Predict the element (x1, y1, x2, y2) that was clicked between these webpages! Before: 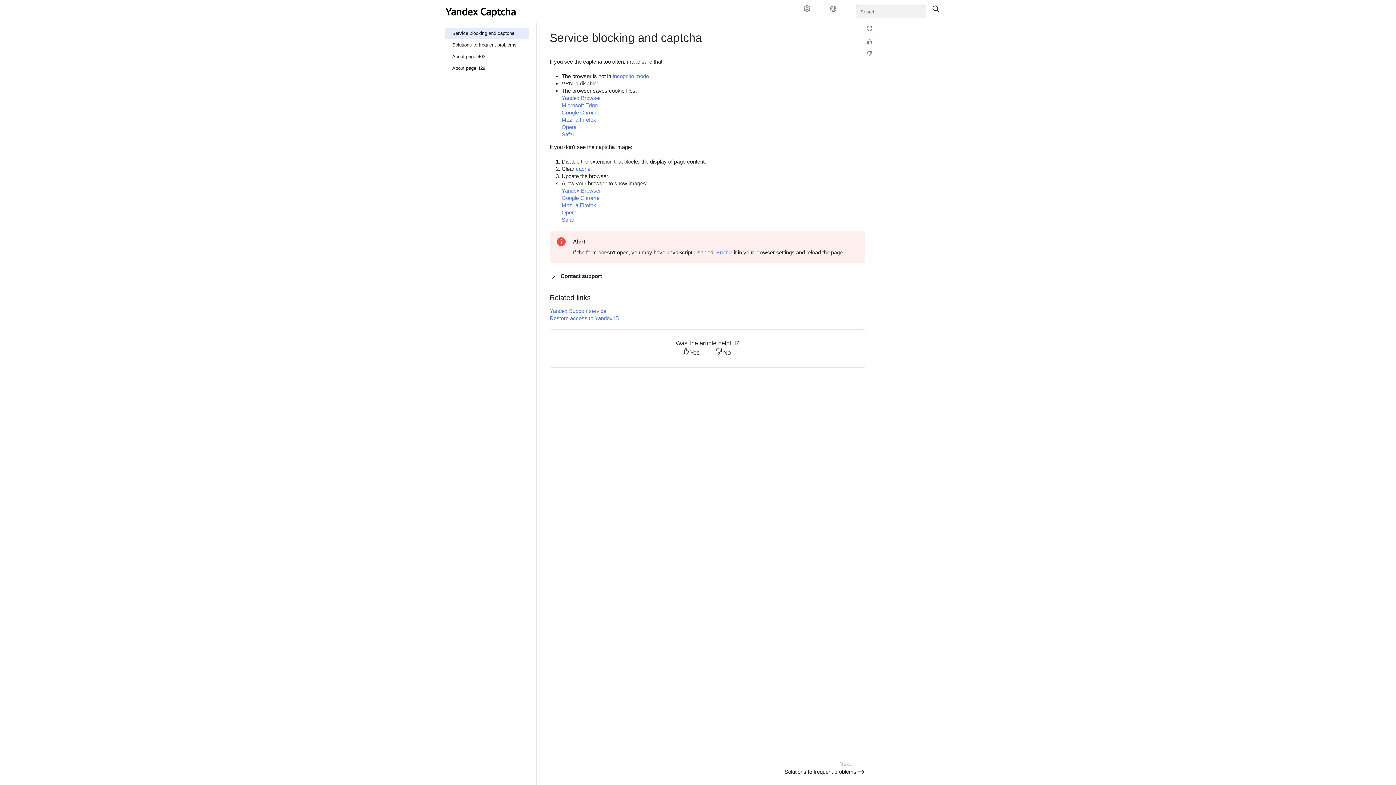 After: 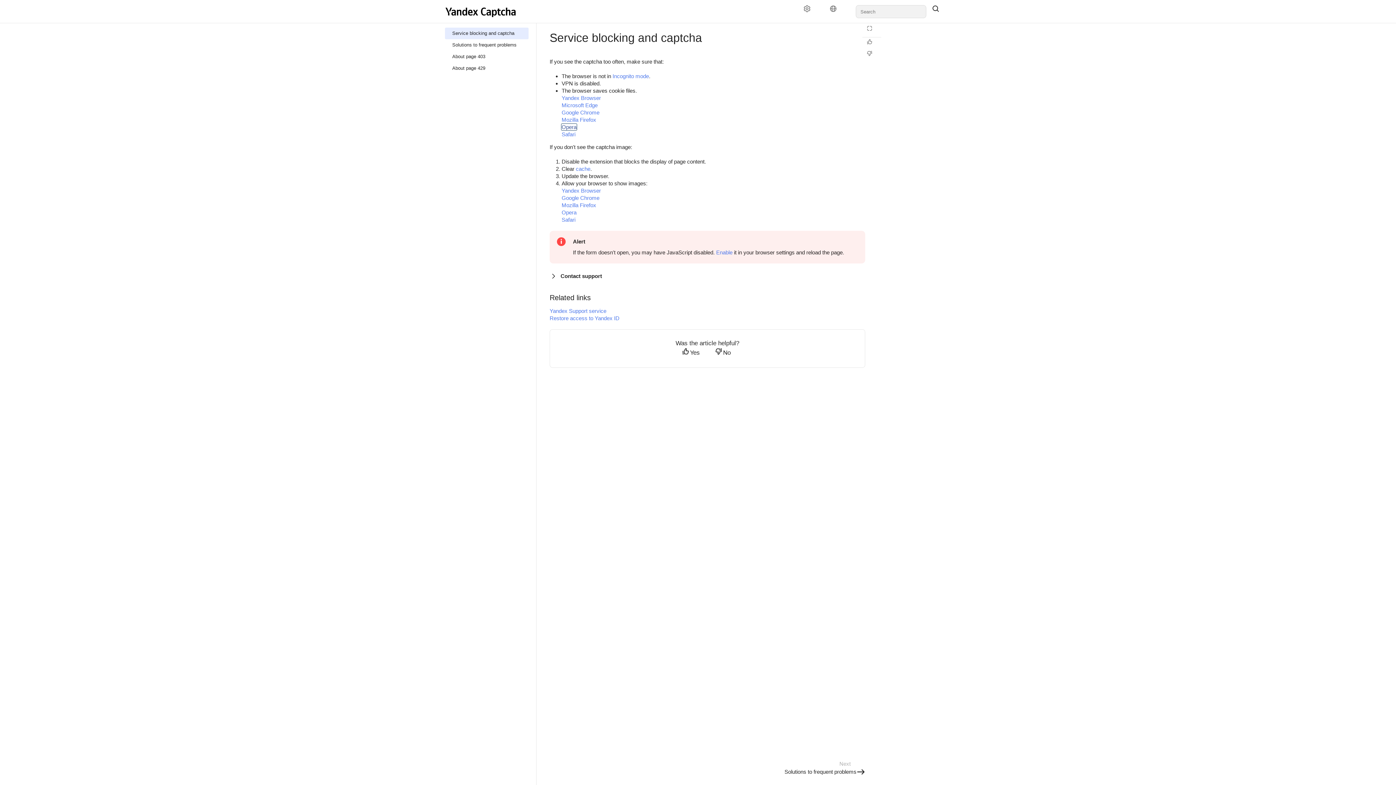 Action: label: Opera bbox: (561, 124, 576, 130)